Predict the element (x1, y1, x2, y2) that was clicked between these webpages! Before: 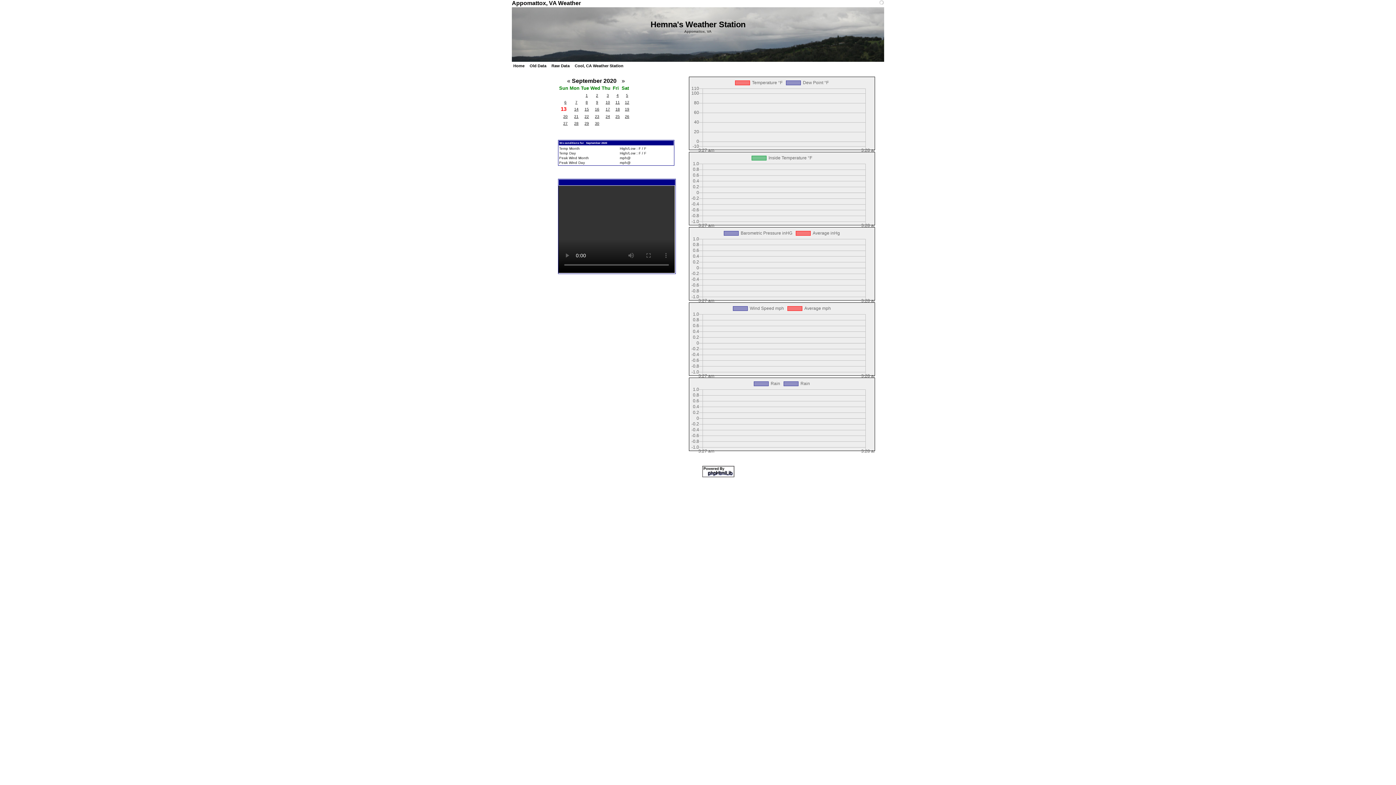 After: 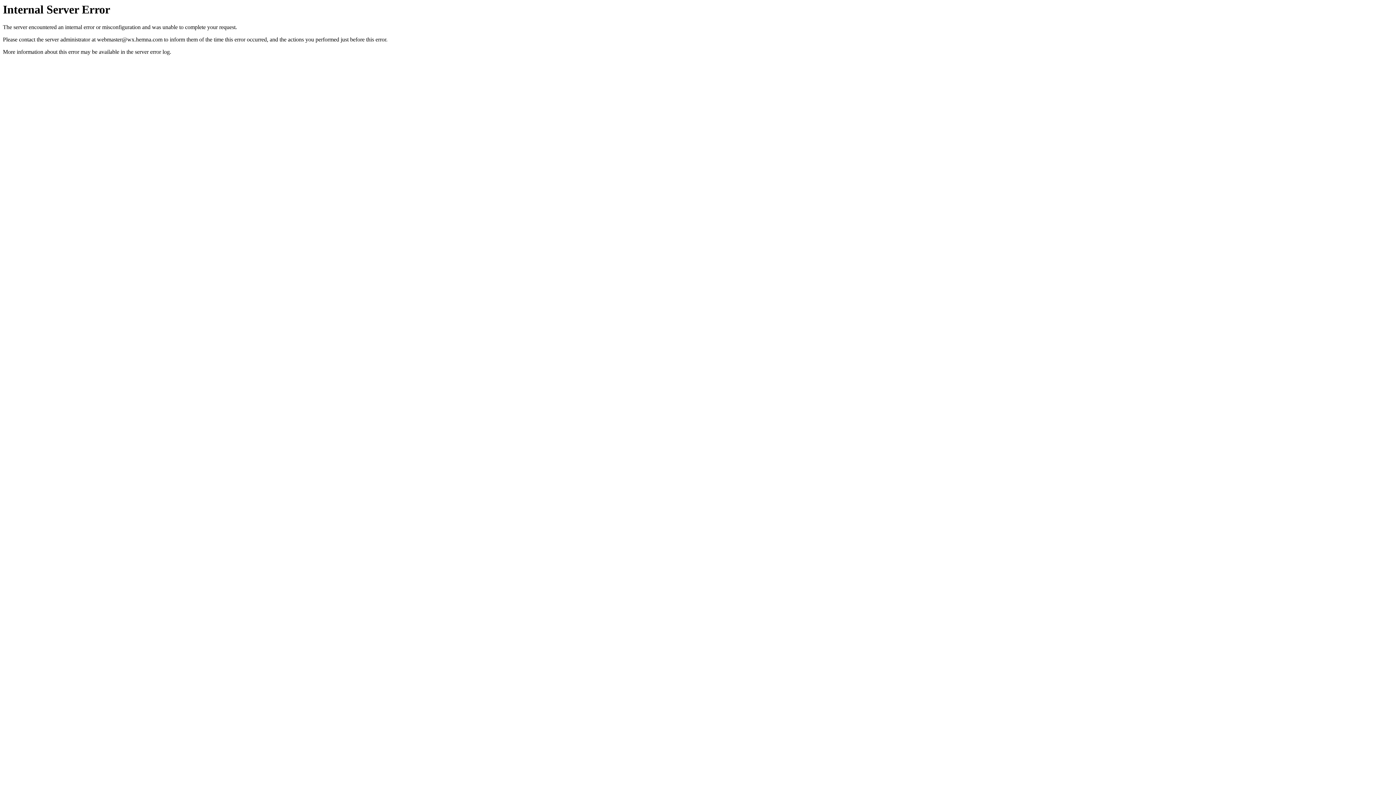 Action: bbox: (570, 107, 578, 111) label: 14